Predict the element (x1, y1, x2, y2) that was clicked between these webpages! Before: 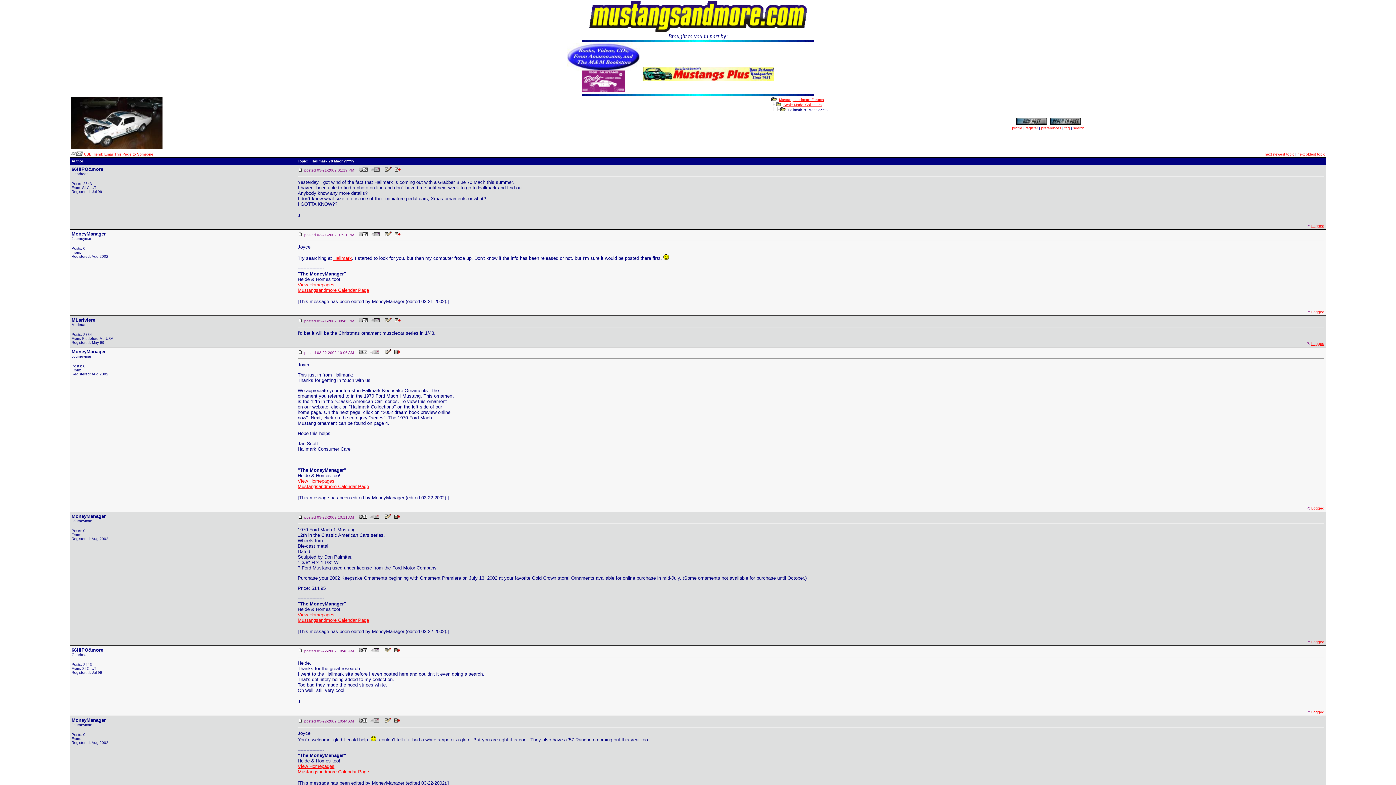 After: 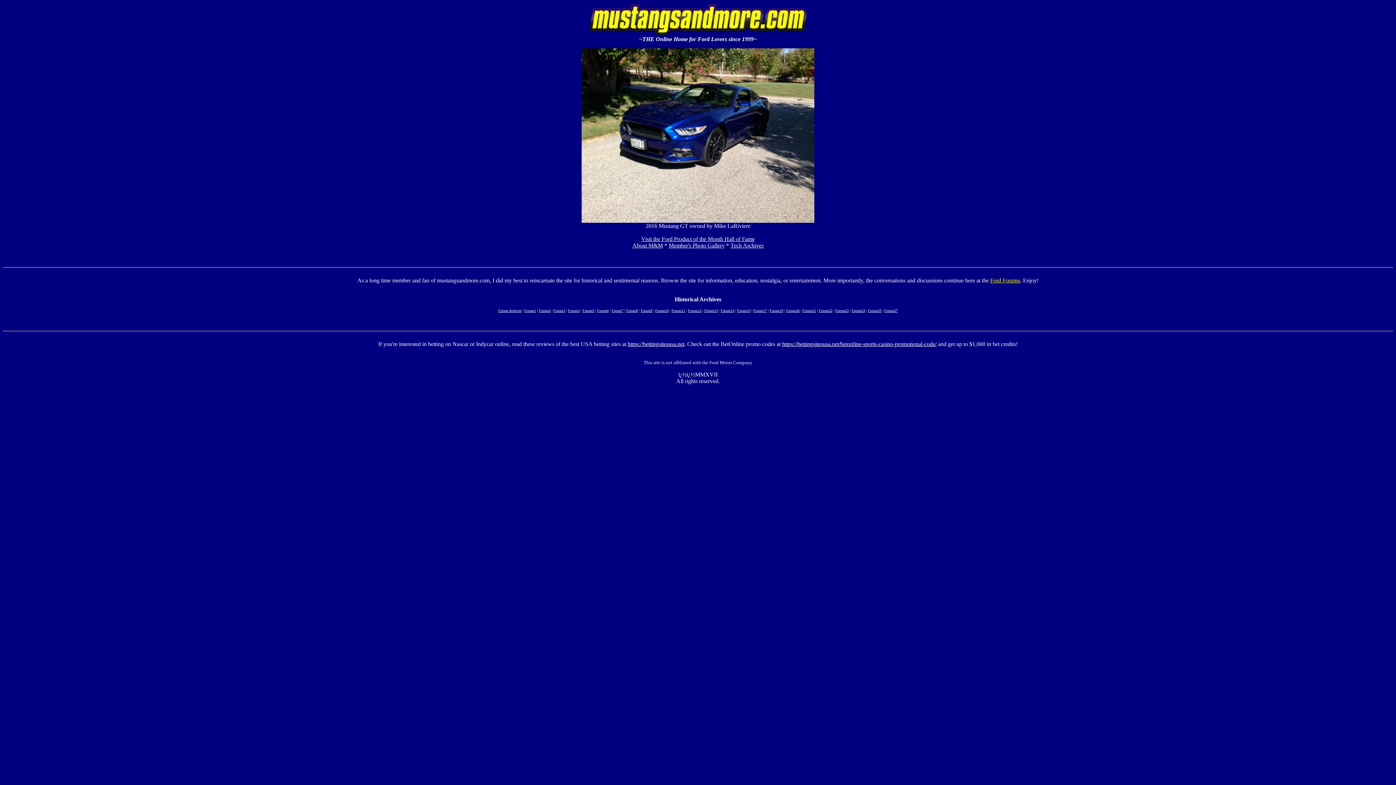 Action: bbox: (394, 719, 400, 723)